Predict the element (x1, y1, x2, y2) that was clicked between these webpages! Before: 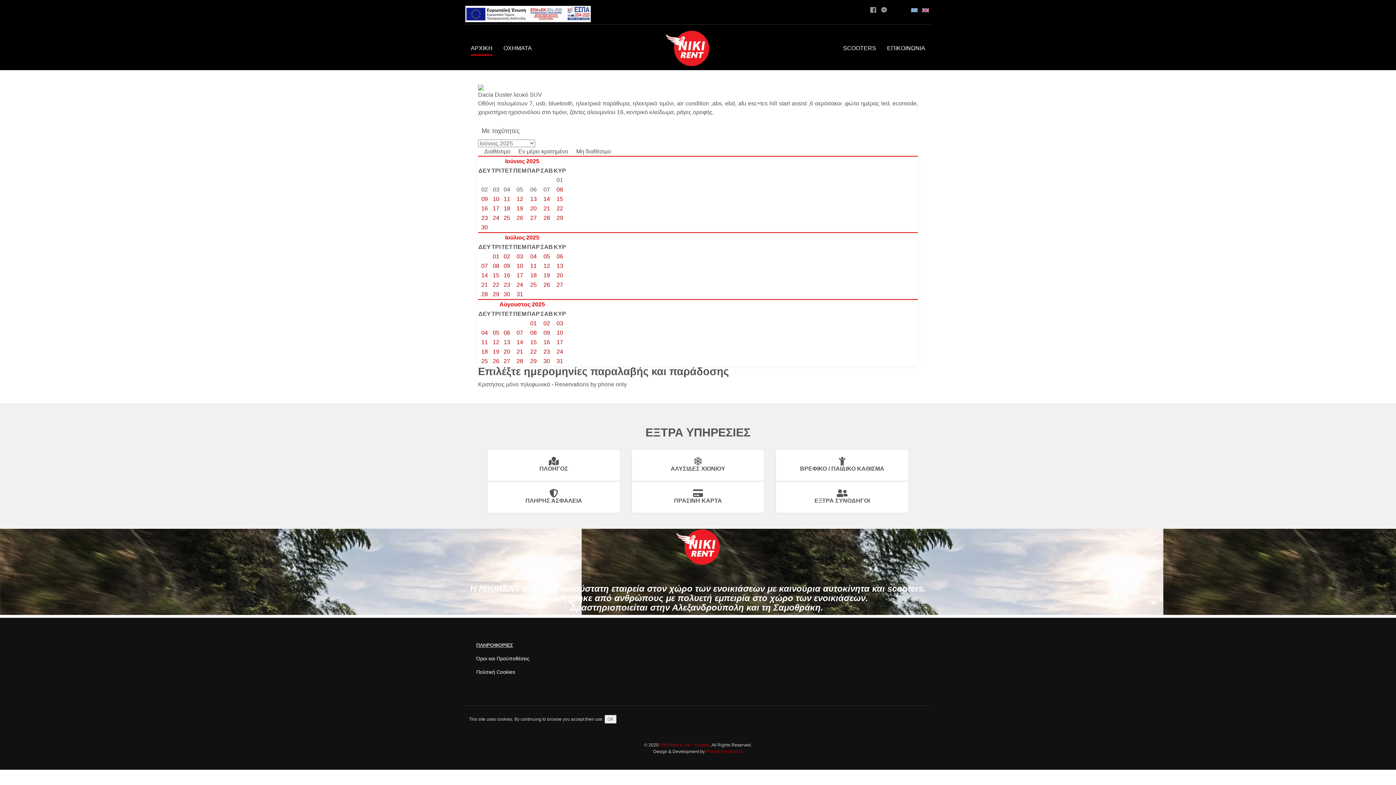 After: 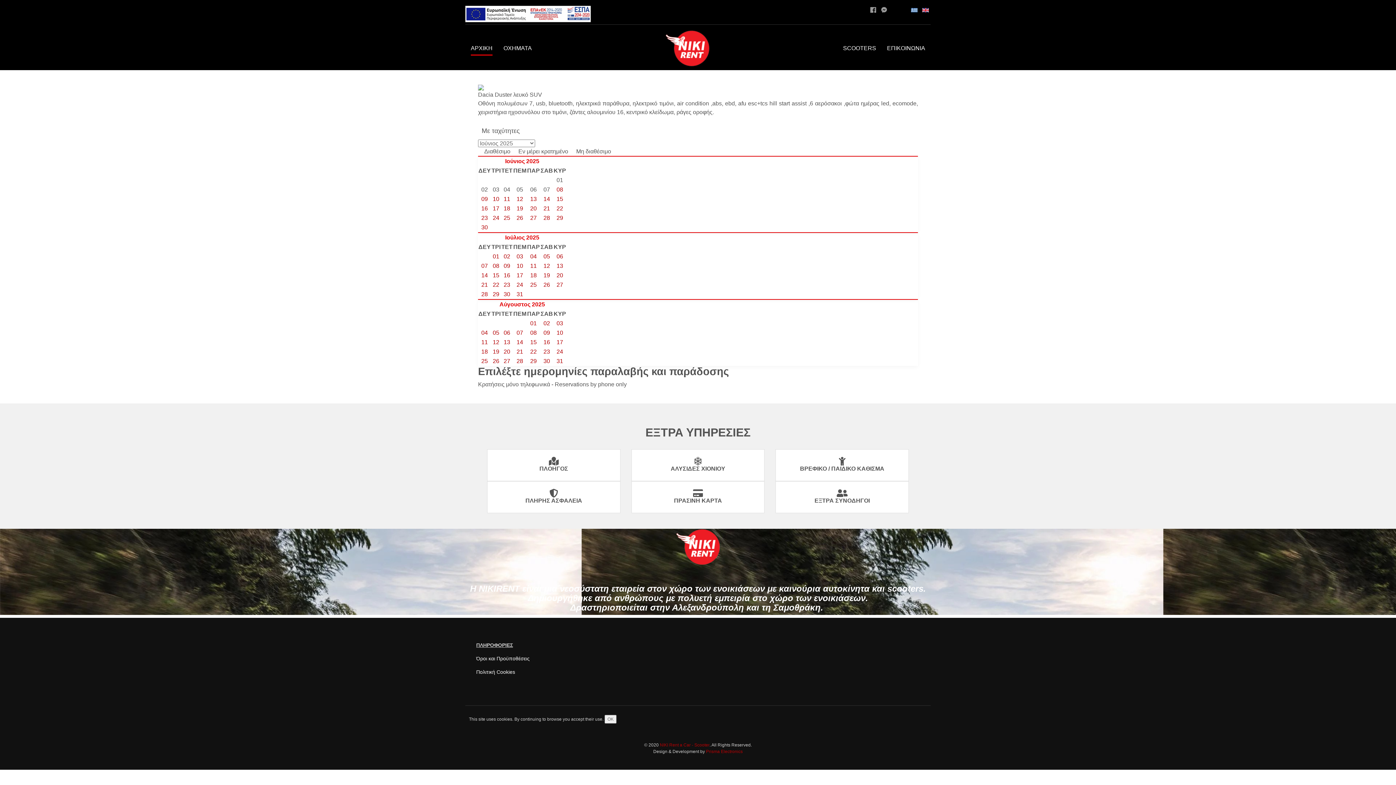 Action: label: 23 bbox: (503, 281, 510, 288)